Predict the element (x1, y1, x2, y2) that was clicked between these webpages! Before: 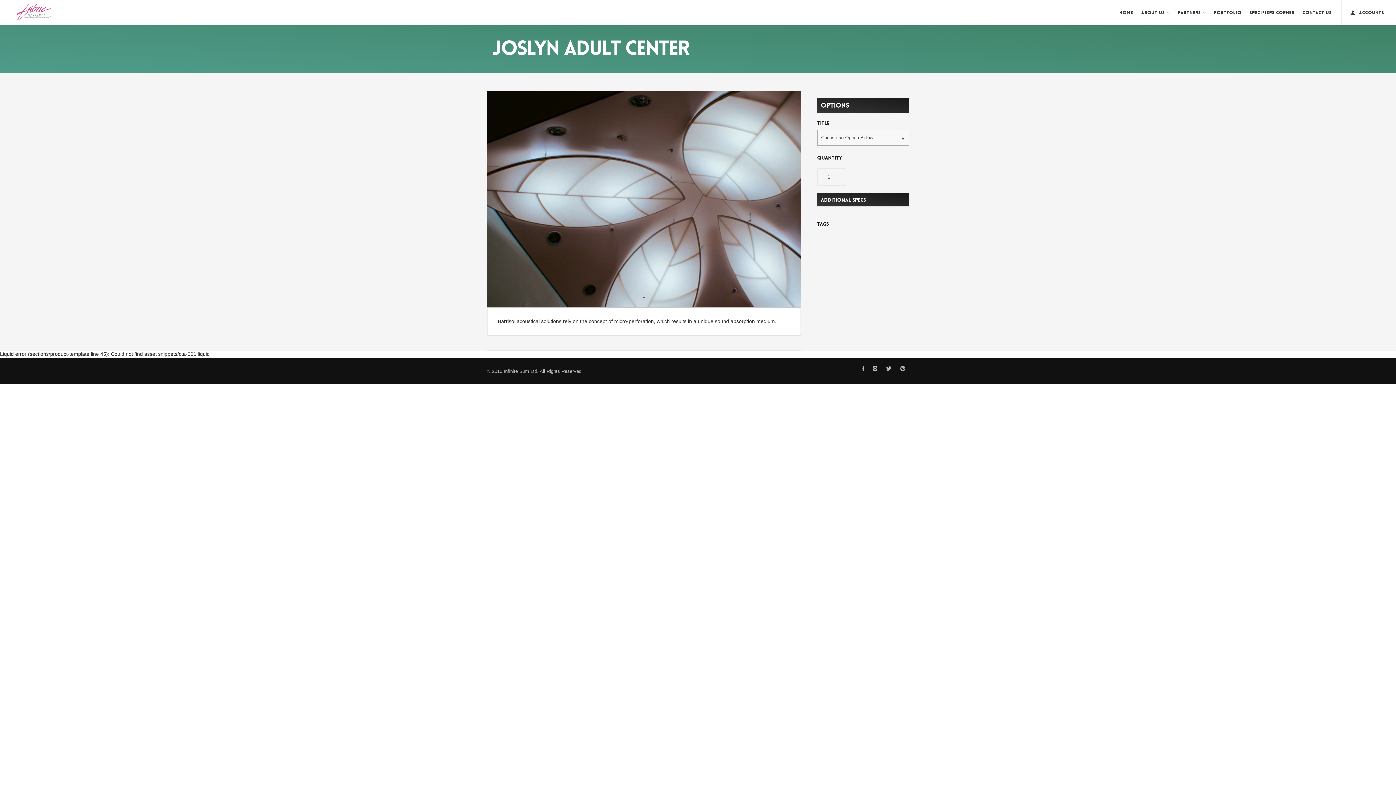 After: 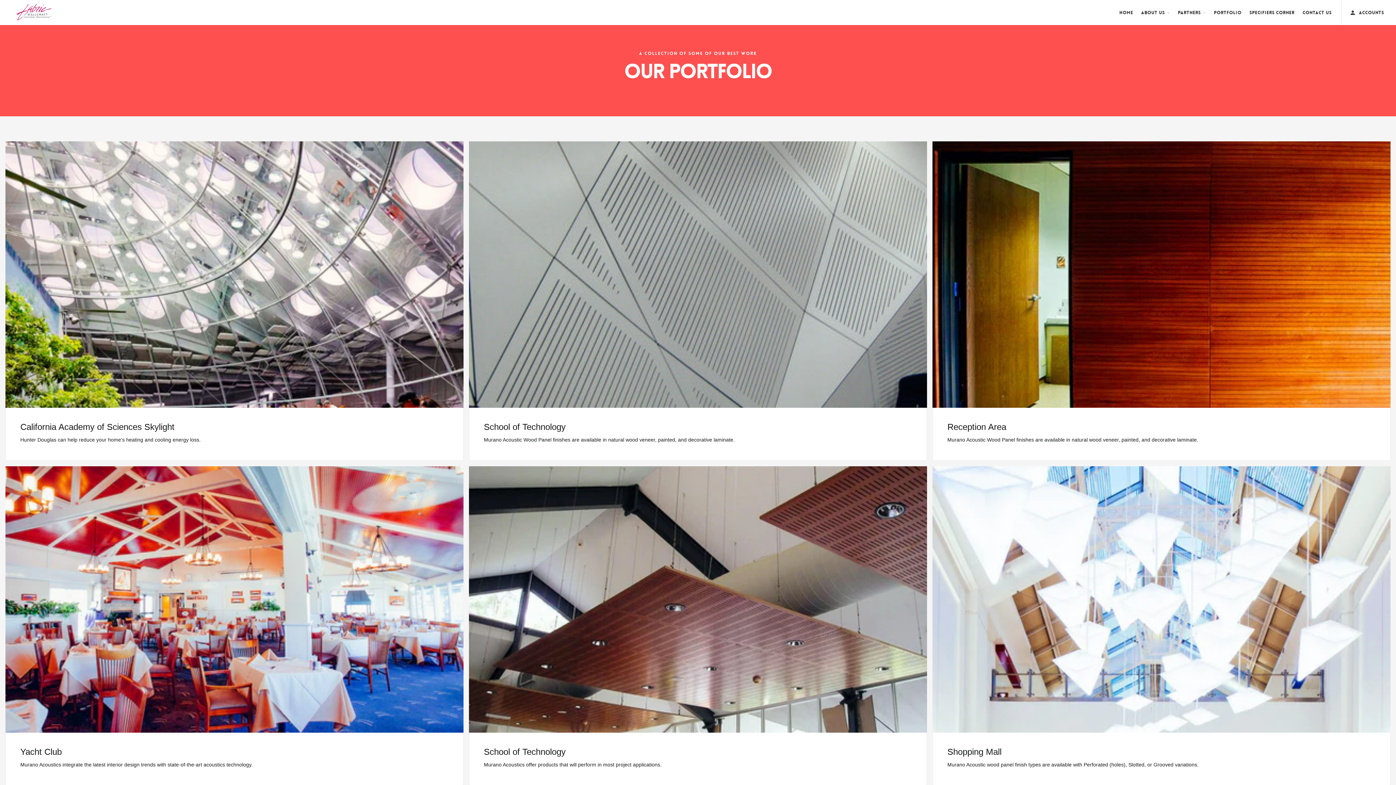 Action: bbox: (1210, 0, 1245, 25) label: PORTFOLIO